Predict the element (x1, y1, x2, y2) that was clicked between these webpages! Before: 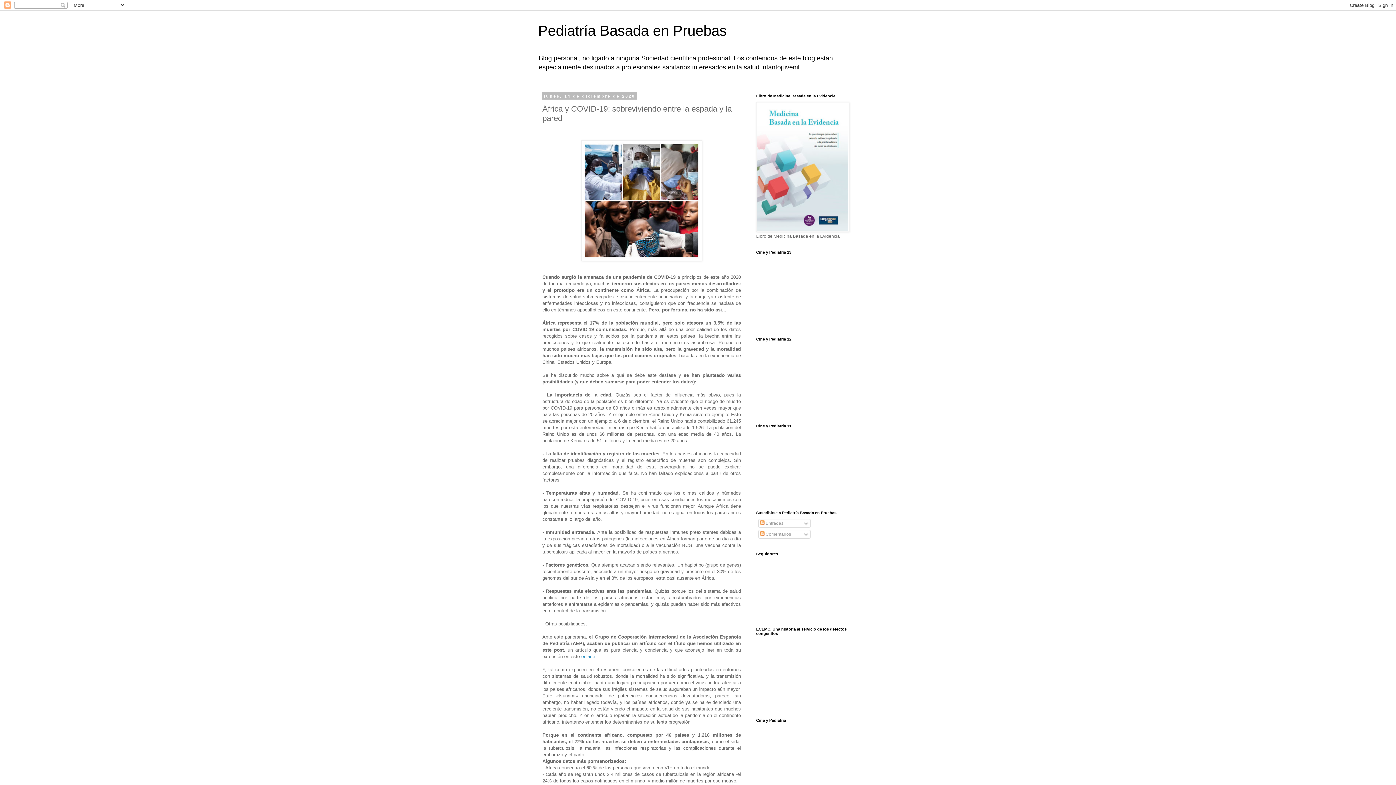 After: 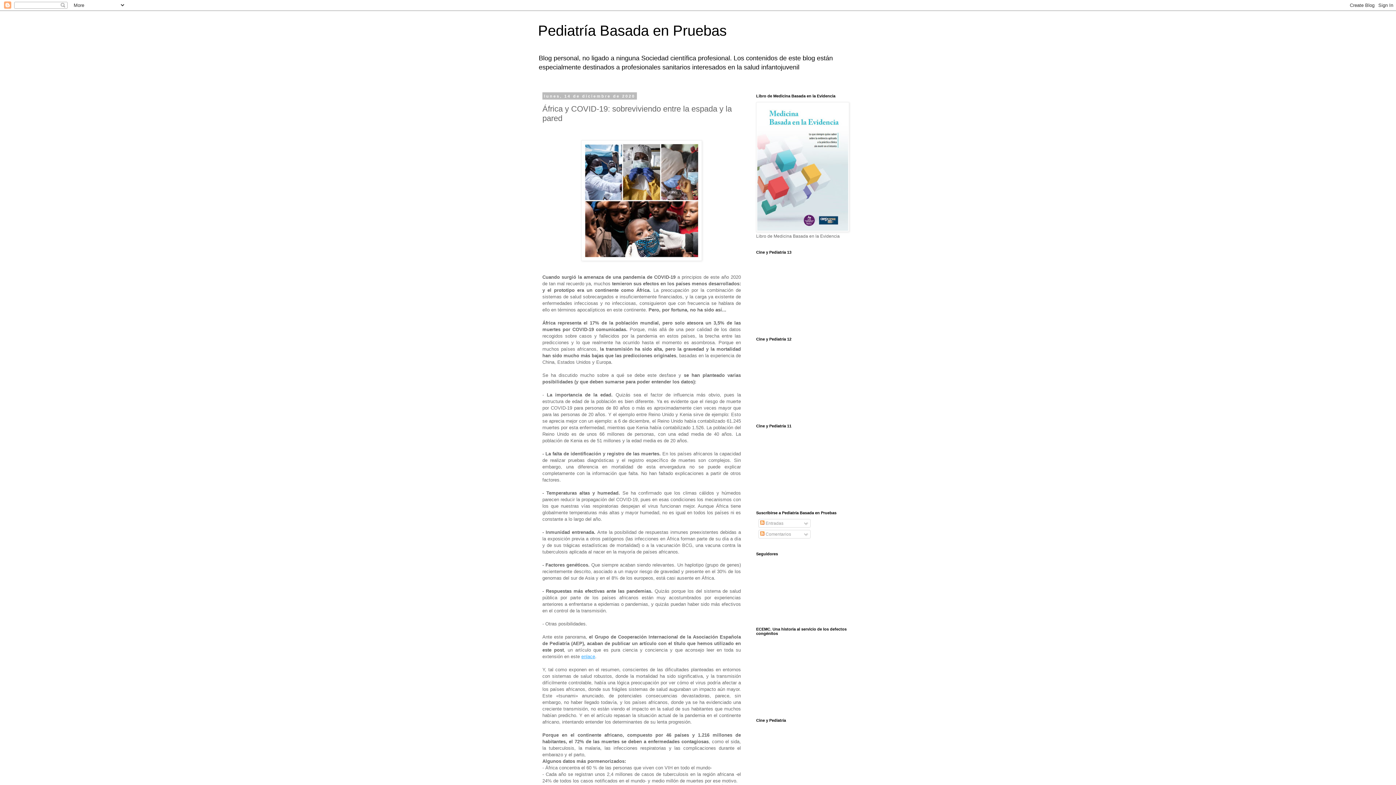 Action: label: enlace bbox: (581, 654, 595, 659)